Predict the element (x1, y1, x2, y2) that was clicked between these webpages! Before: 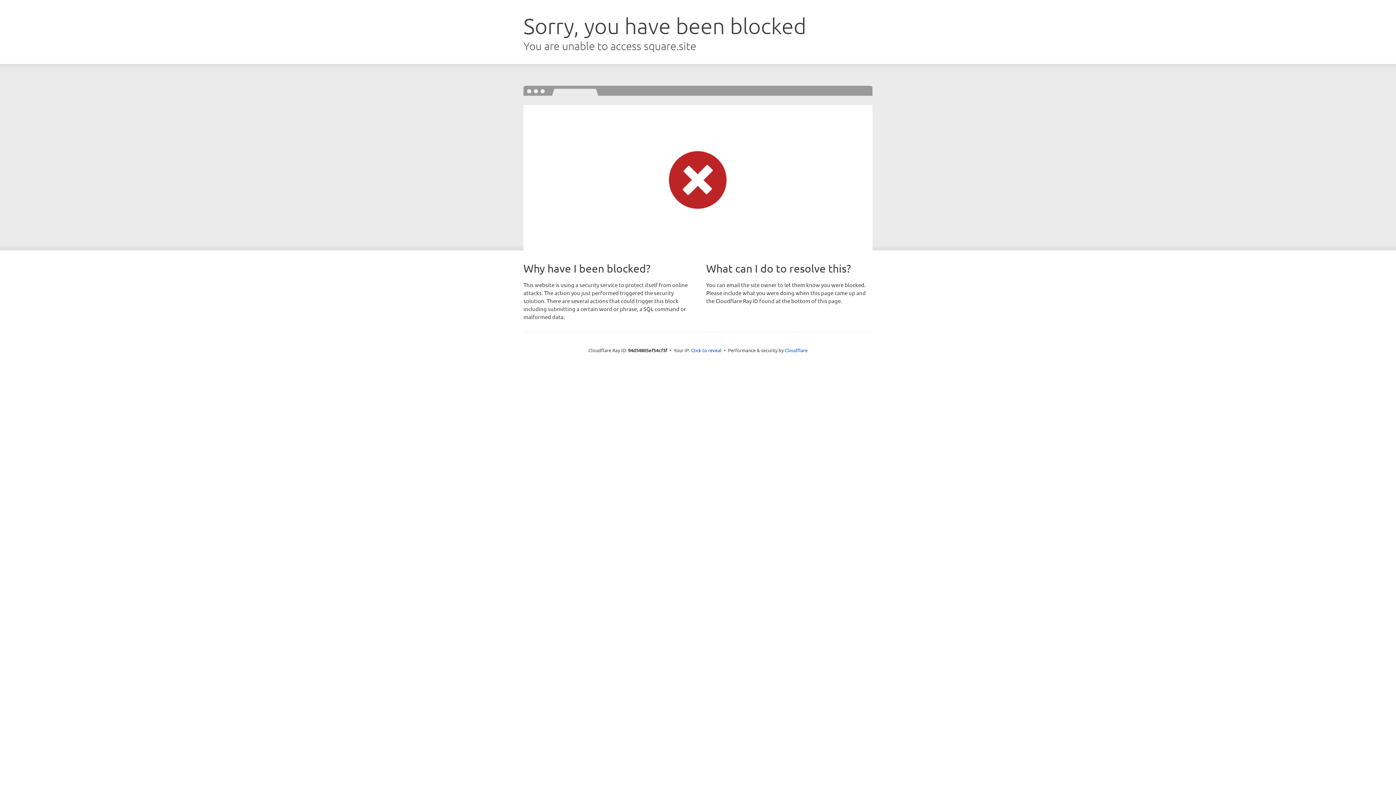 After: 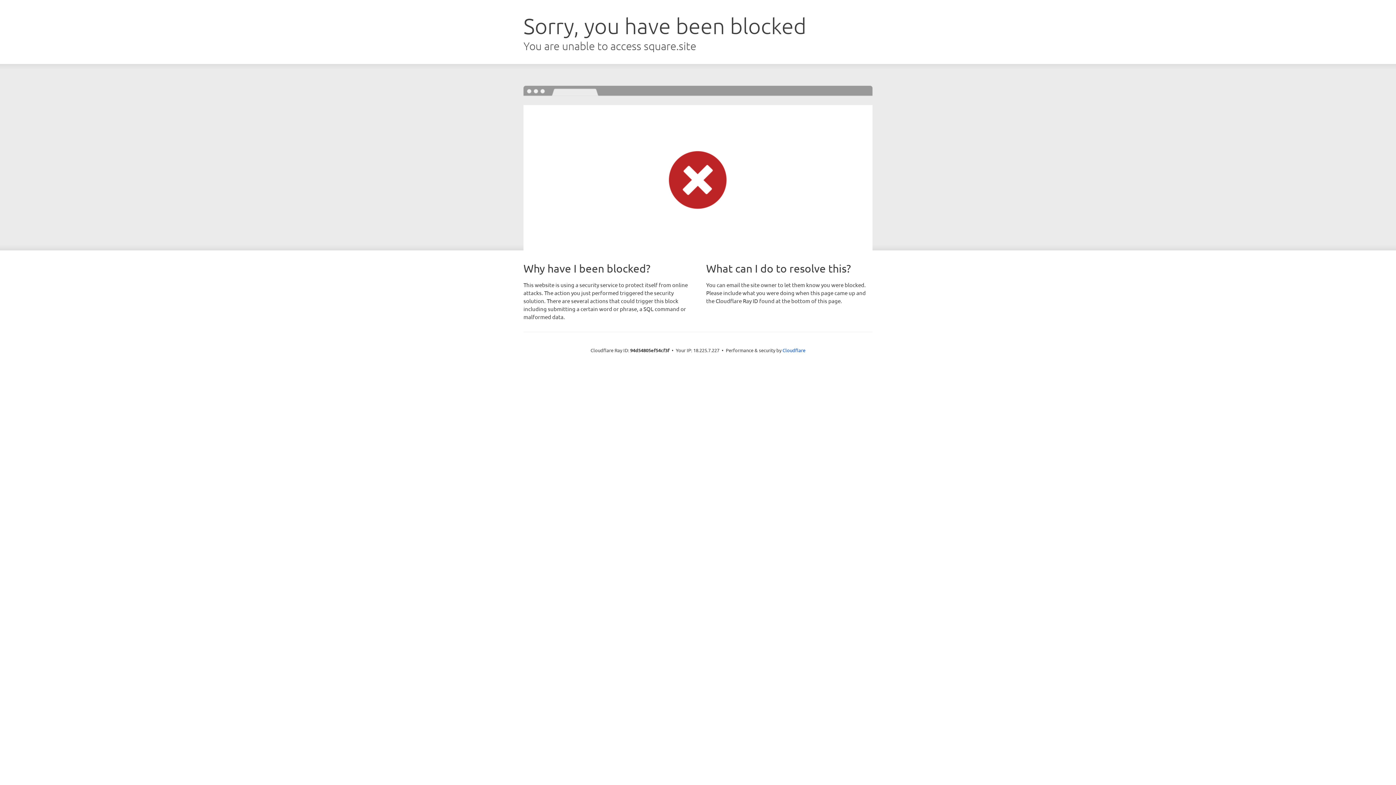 Action: bbox: (691, 346, 721, 353) label: Click to reveal